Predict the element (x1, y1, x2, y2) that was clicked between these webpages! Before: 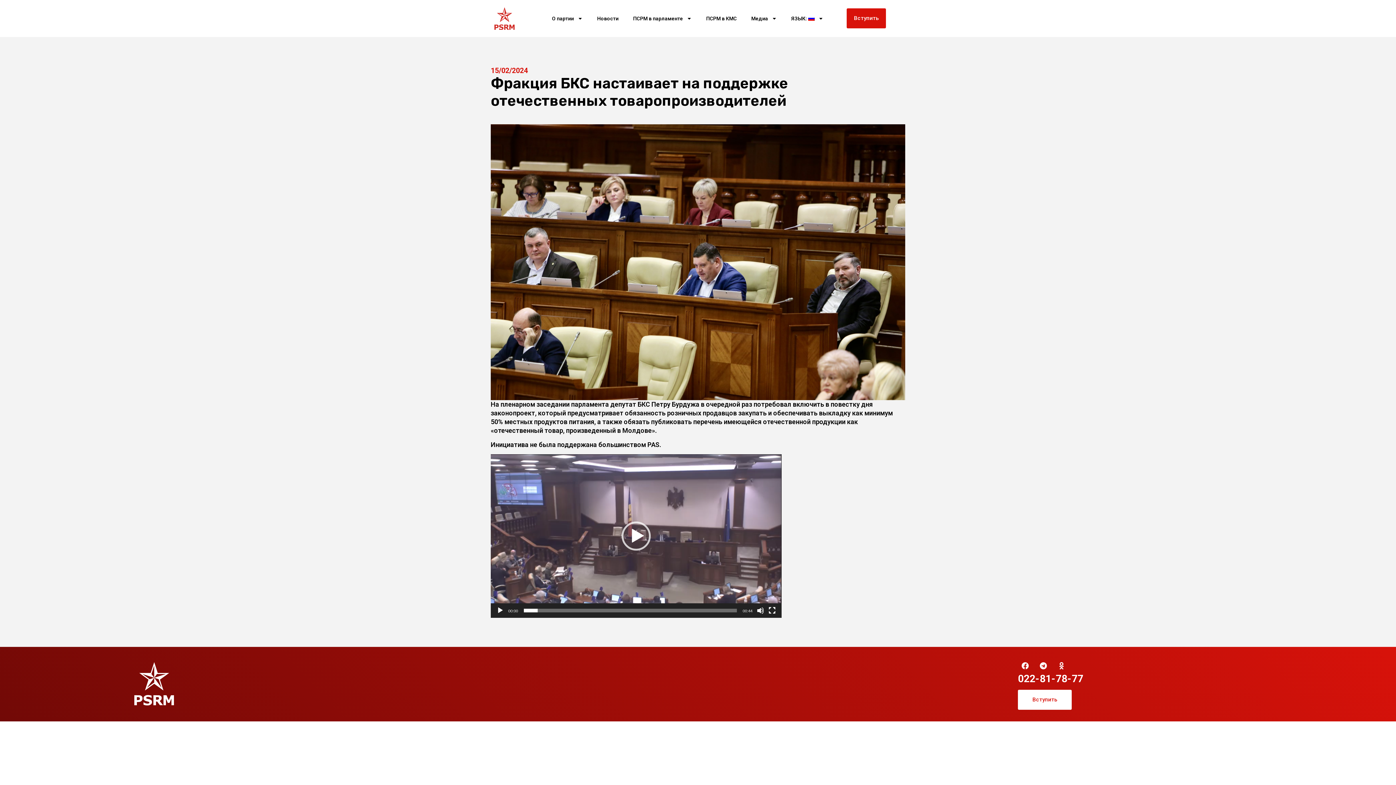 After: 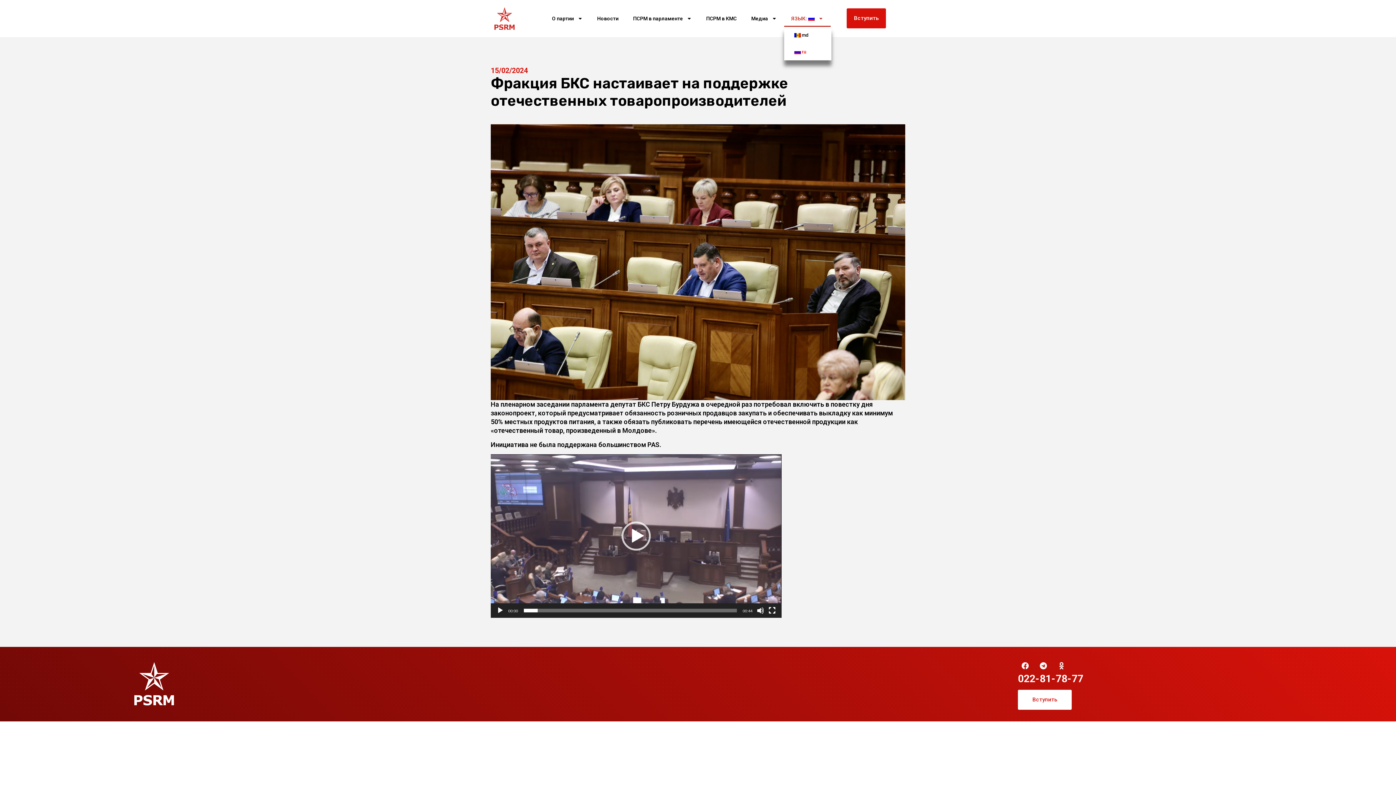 Action: label: ЯЗЫК:  bbox: (784, 10, 830, 26)